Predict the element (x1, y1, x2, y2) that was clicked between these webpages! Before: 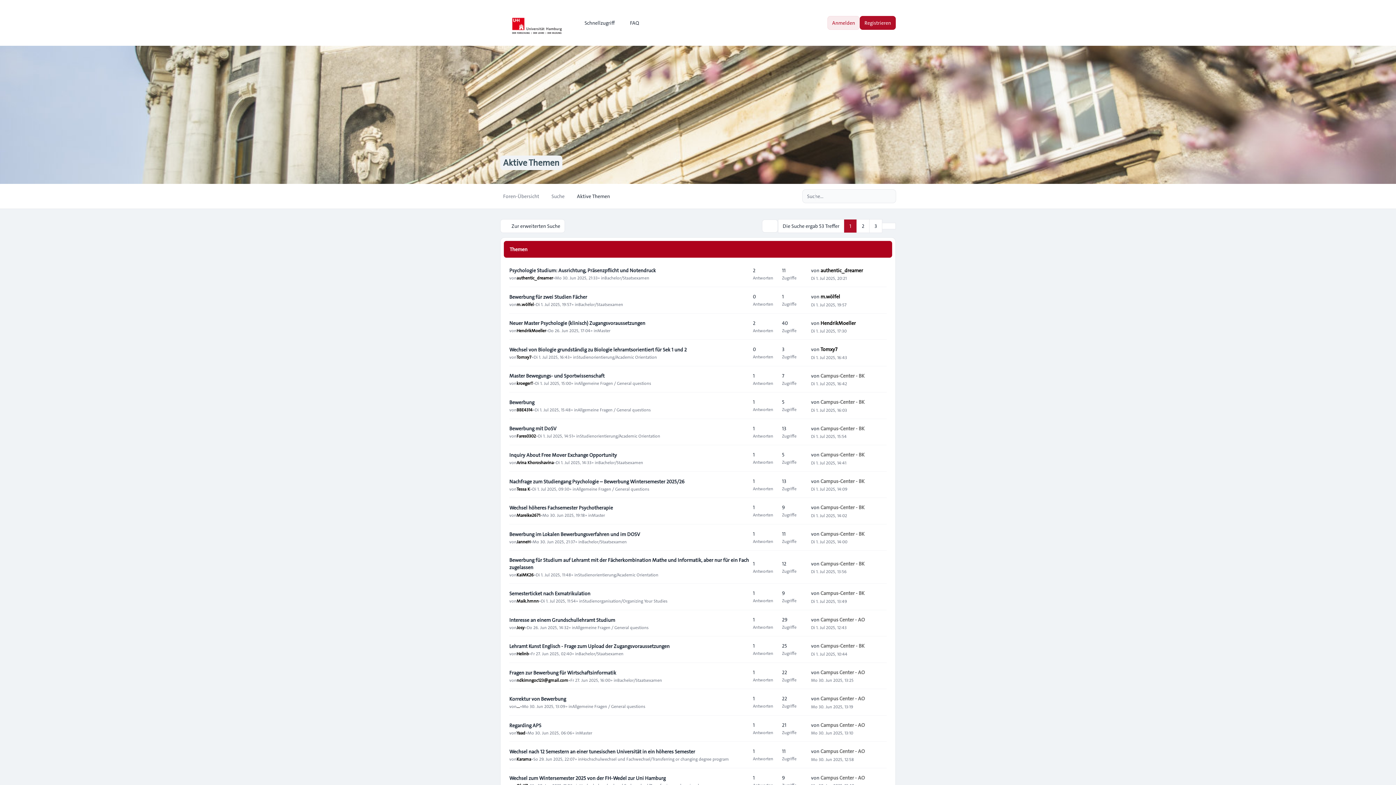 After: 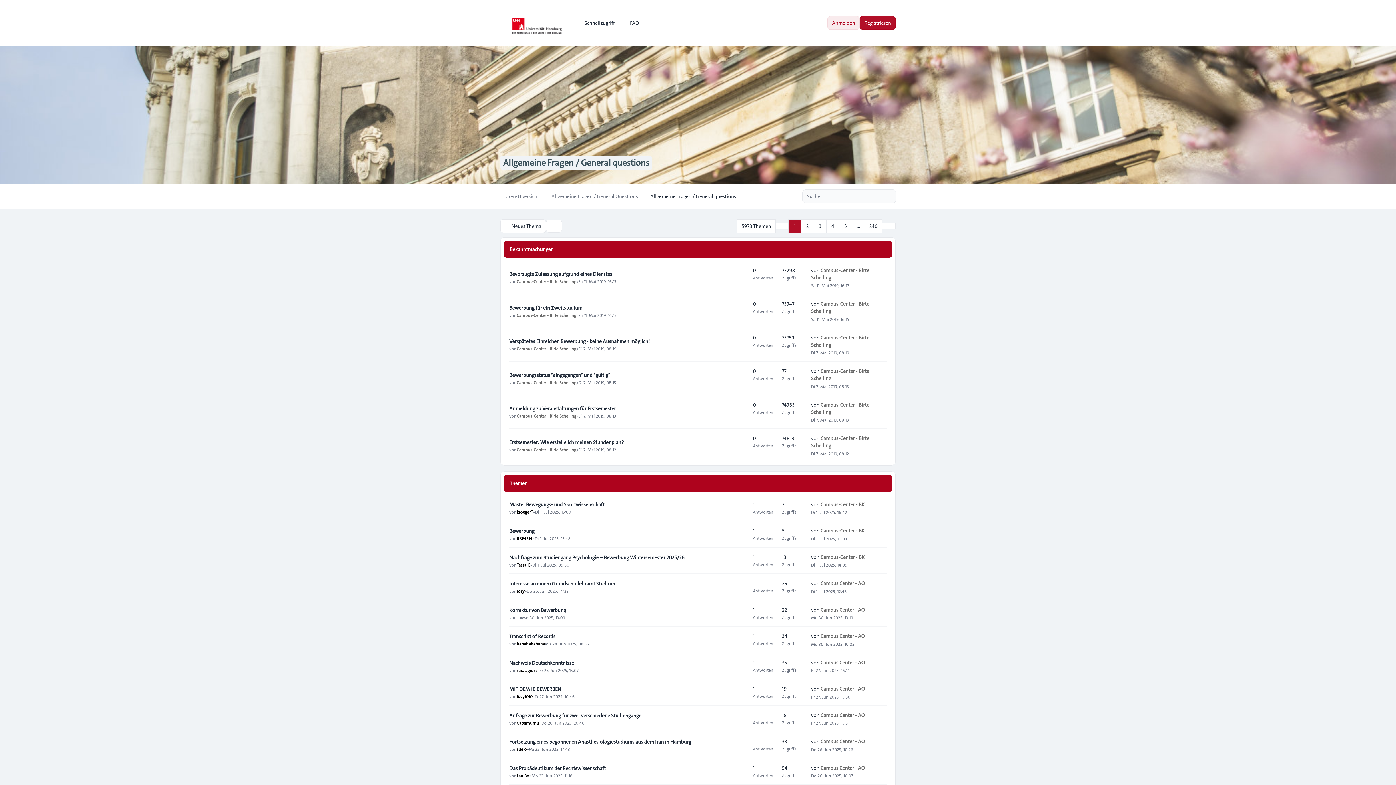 Action: bbox: (572, 703, 645, 709) label: Allgemeine Fragen / General questions